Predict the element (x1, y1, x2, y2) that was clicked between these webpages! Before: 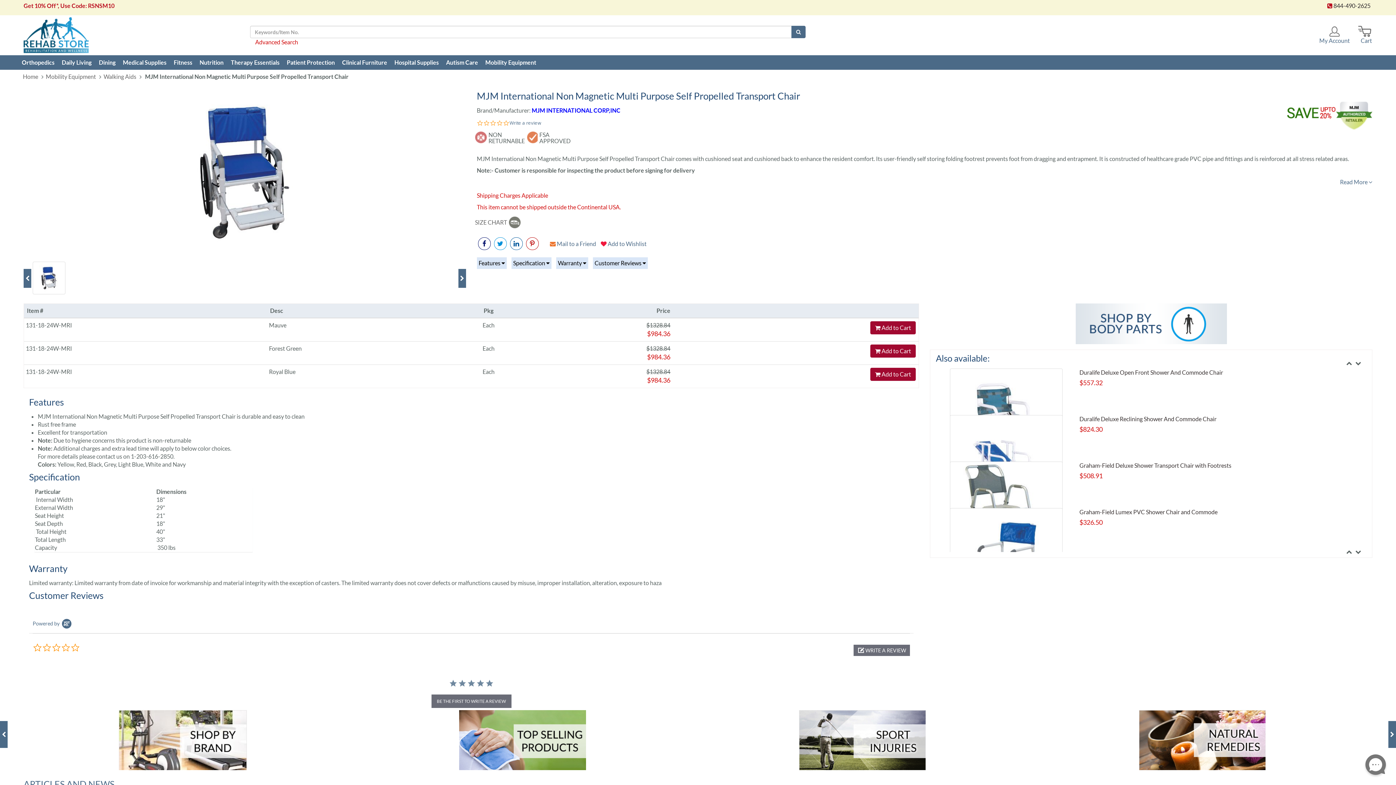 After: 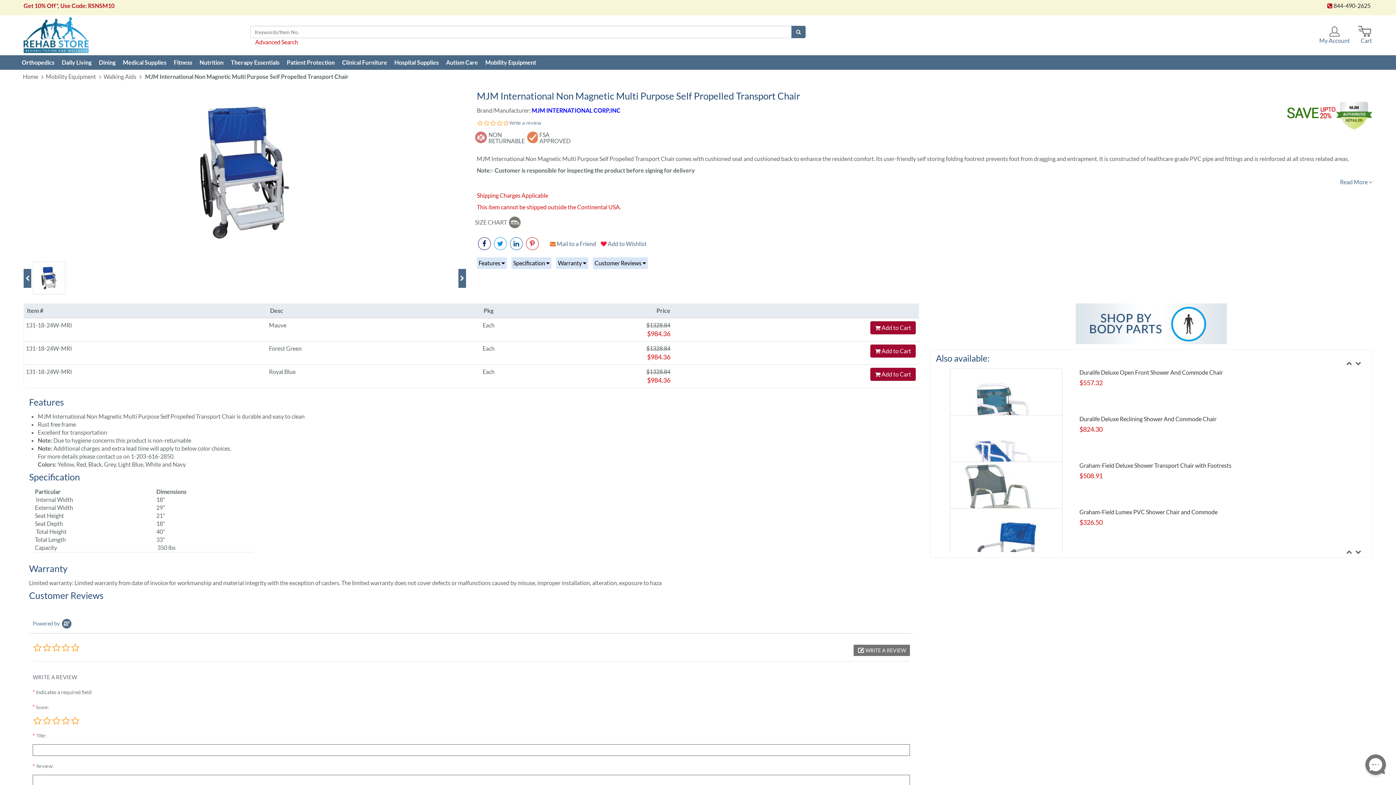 Action: label:  WRITE A REVIEW bbox: (853, 645, 910, 656)